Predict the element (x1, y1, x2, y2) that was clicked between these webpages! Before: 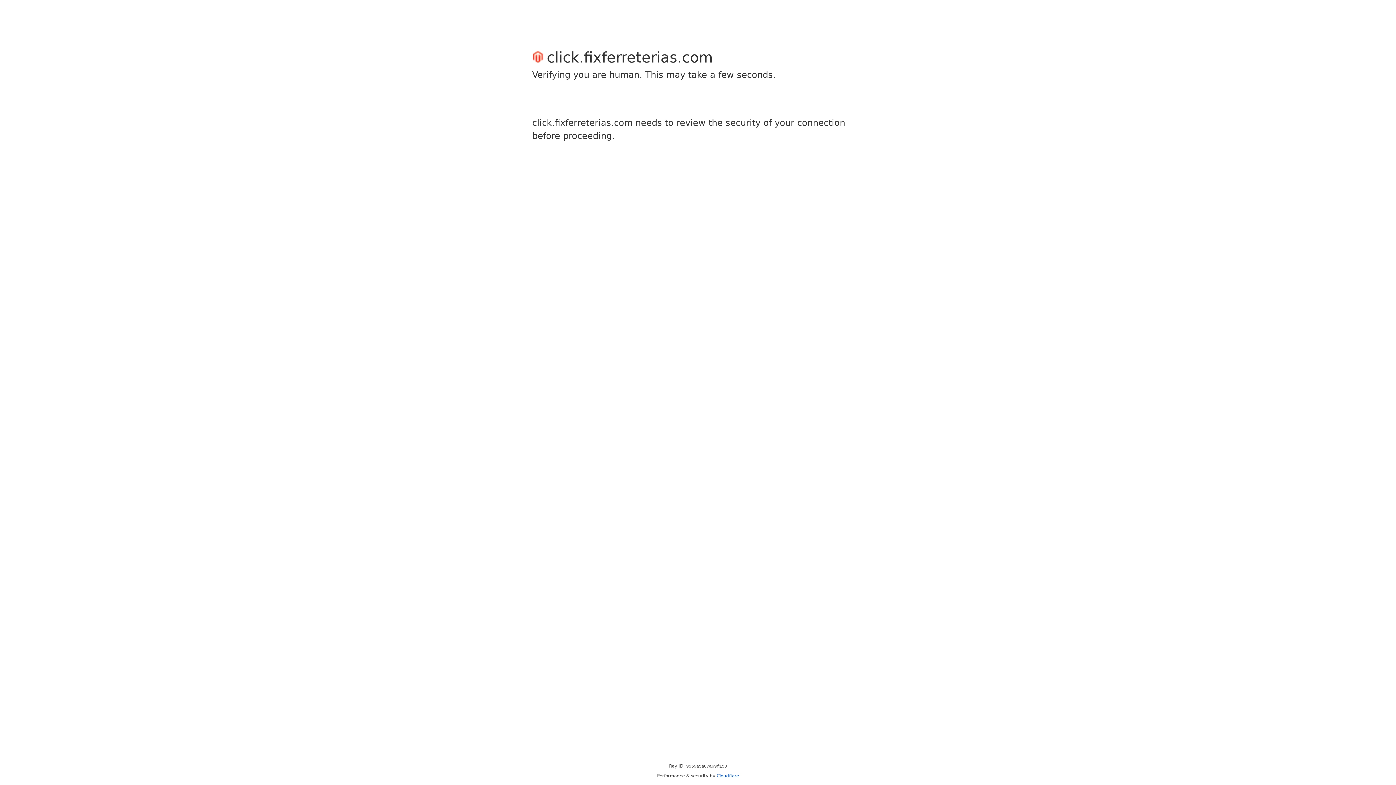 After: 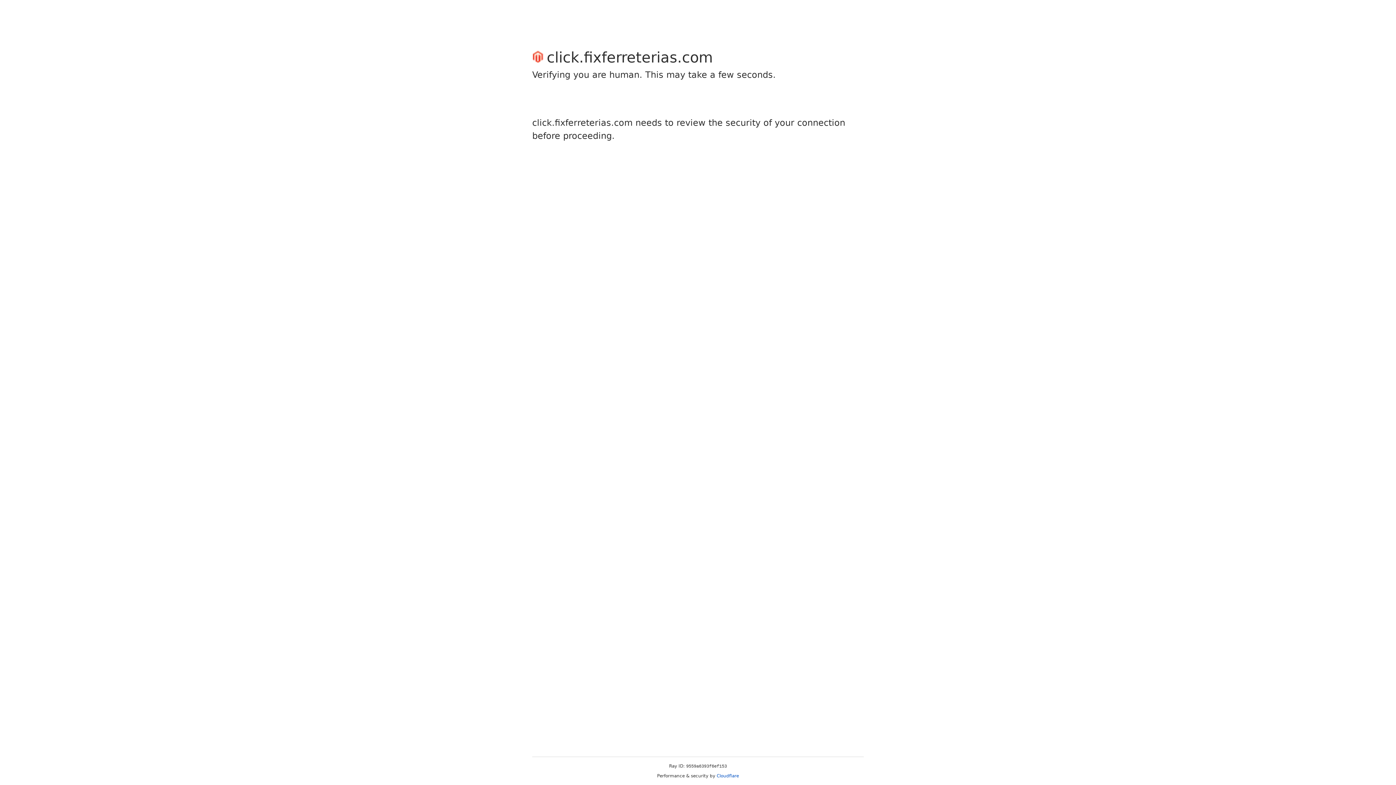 Action: bbox: (716, 773, 739, 778) label: Cloudflare